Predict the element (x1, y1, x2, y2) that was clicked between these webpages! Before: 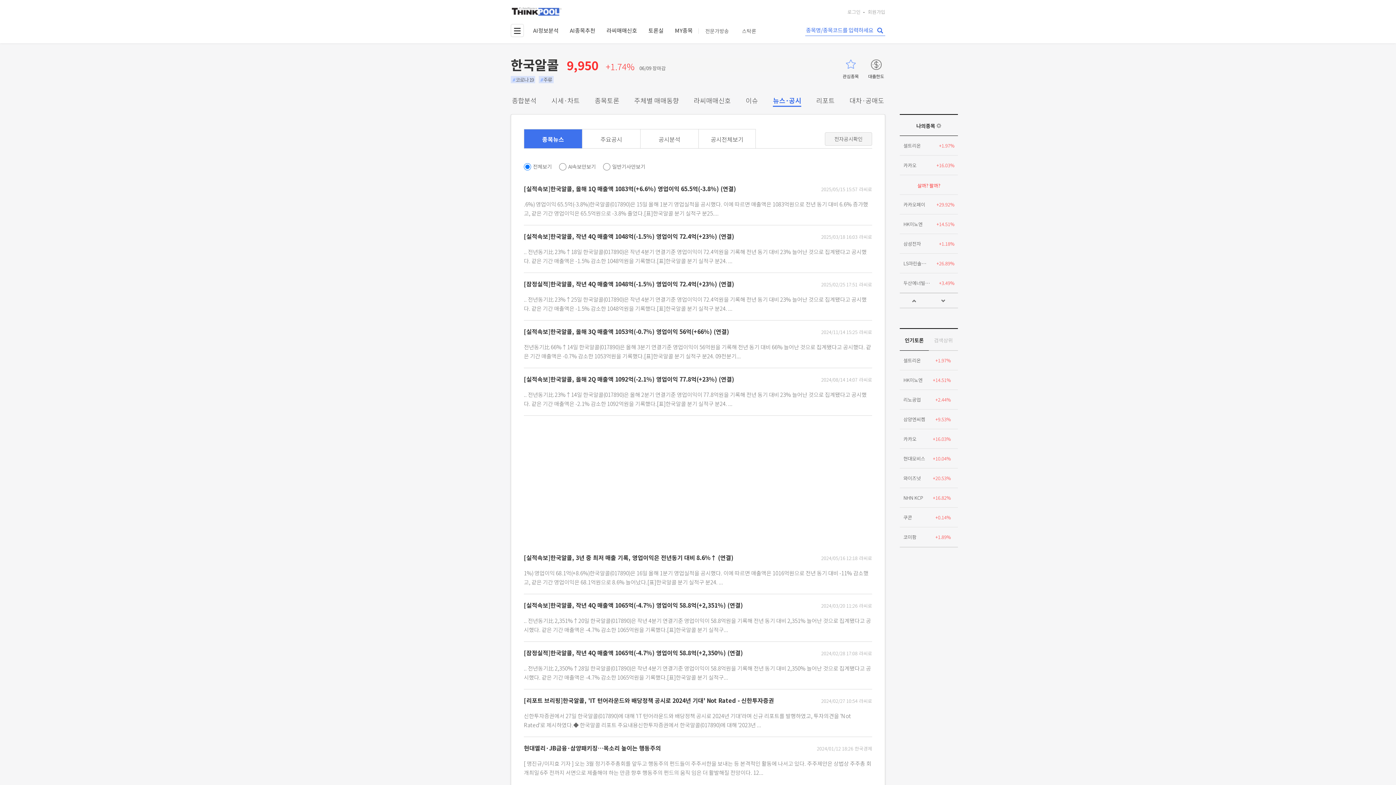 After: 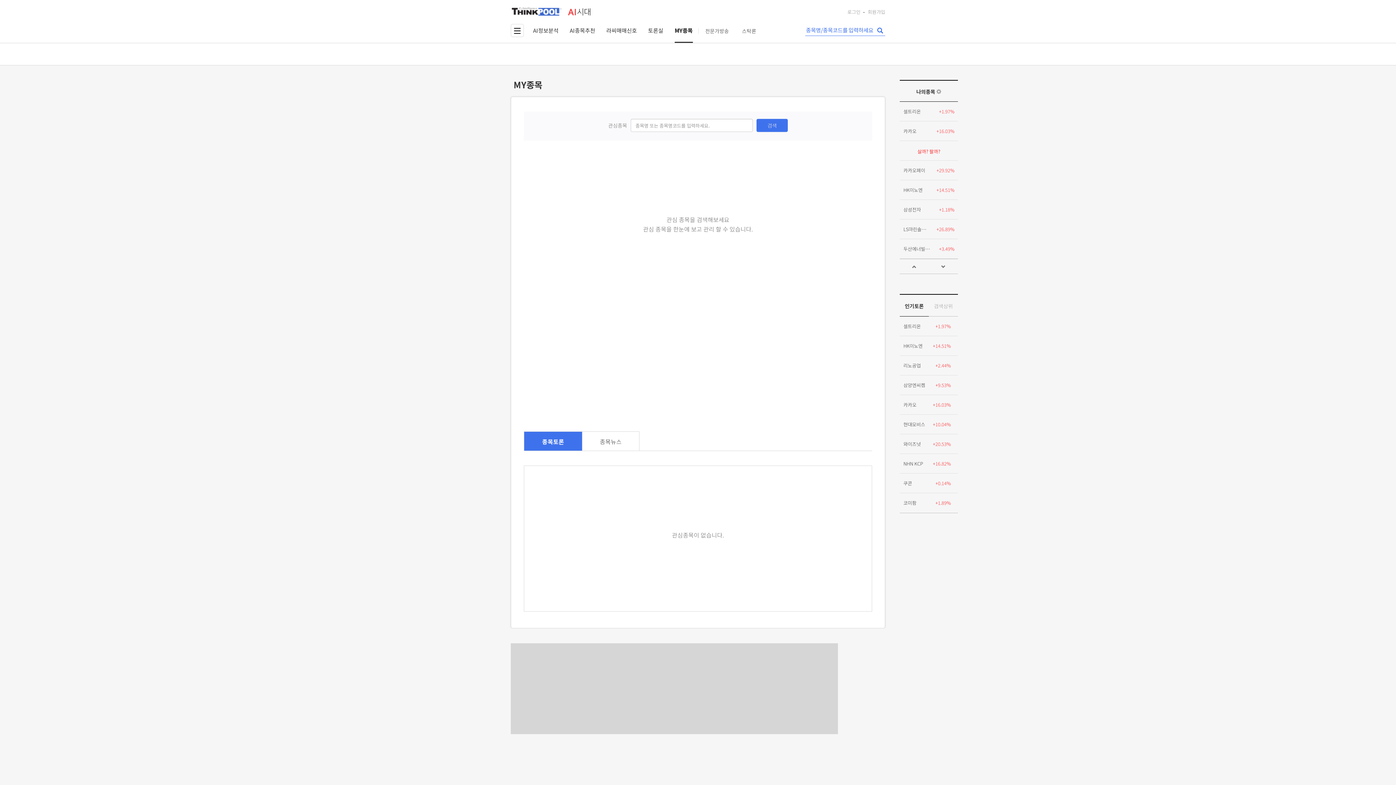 Action: bbox: (675, 24, 692, 42) label: MY종목